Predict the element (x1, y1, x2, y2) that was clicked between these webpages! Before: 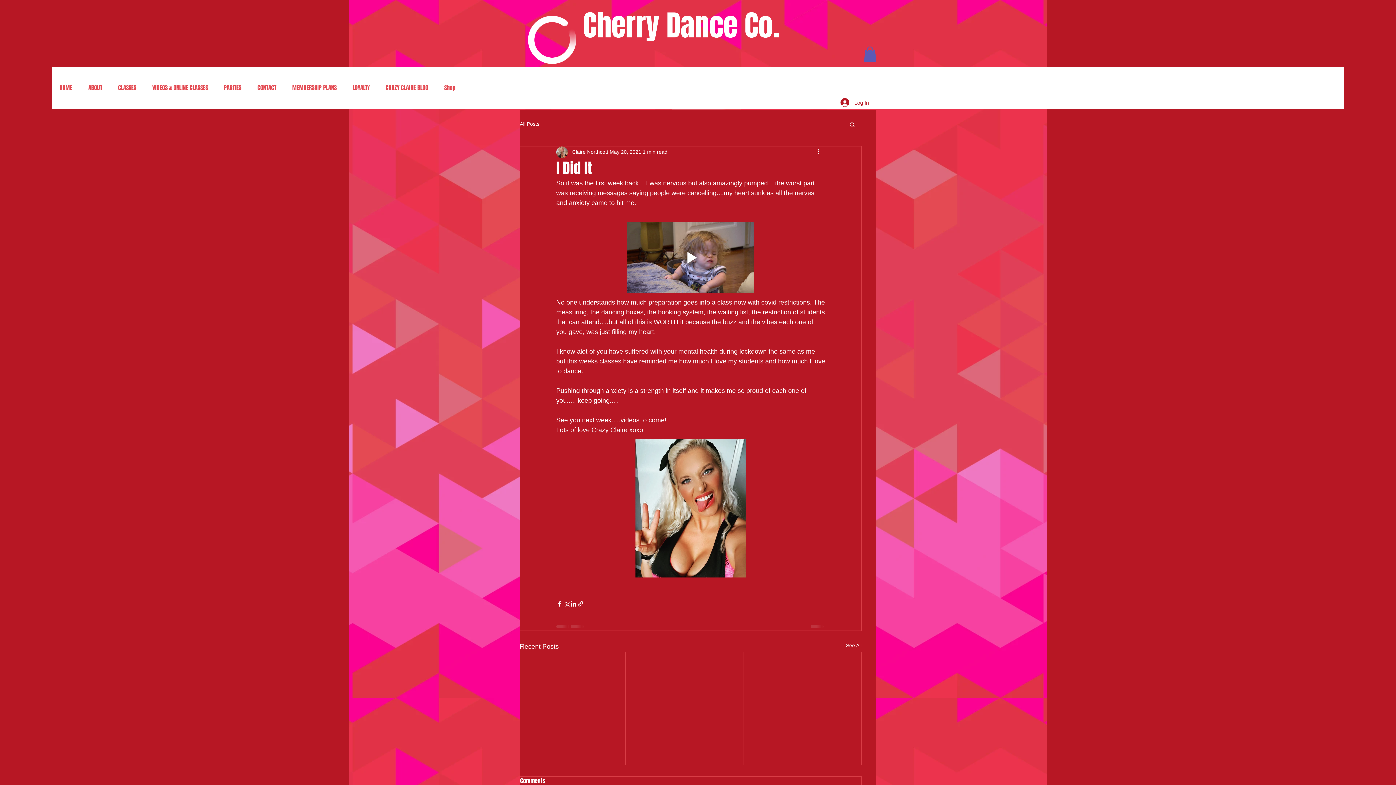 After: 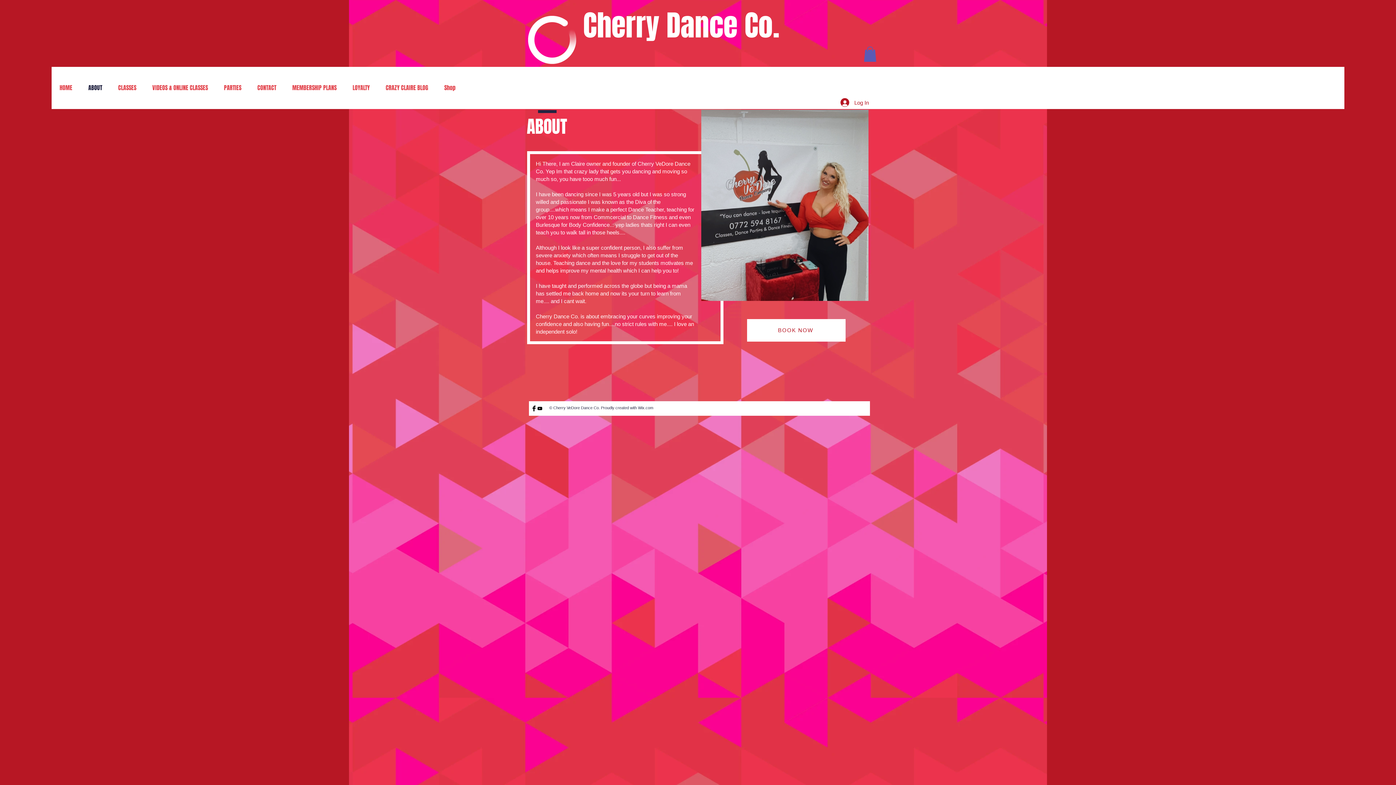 Action: label: ABOUT bbox: (82, 66, 108, 109)